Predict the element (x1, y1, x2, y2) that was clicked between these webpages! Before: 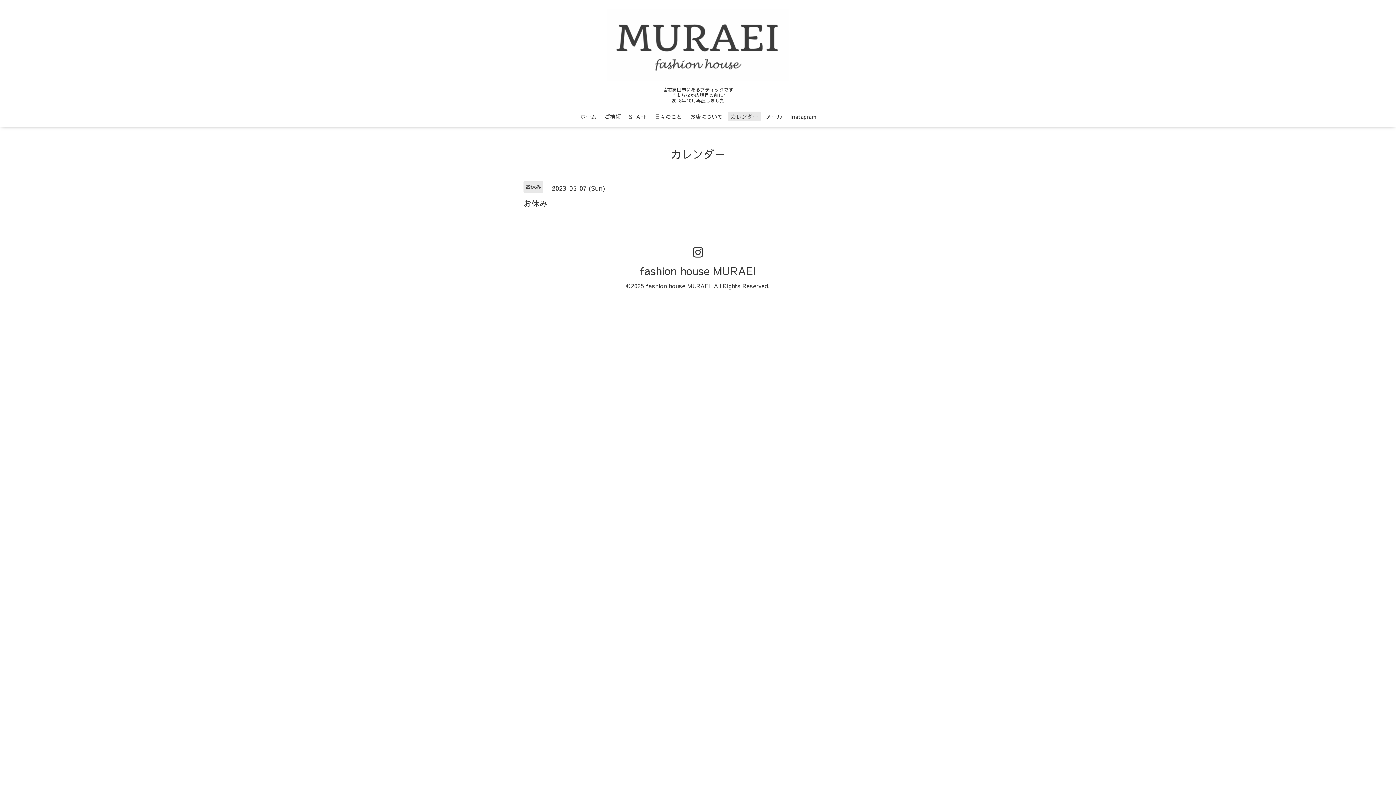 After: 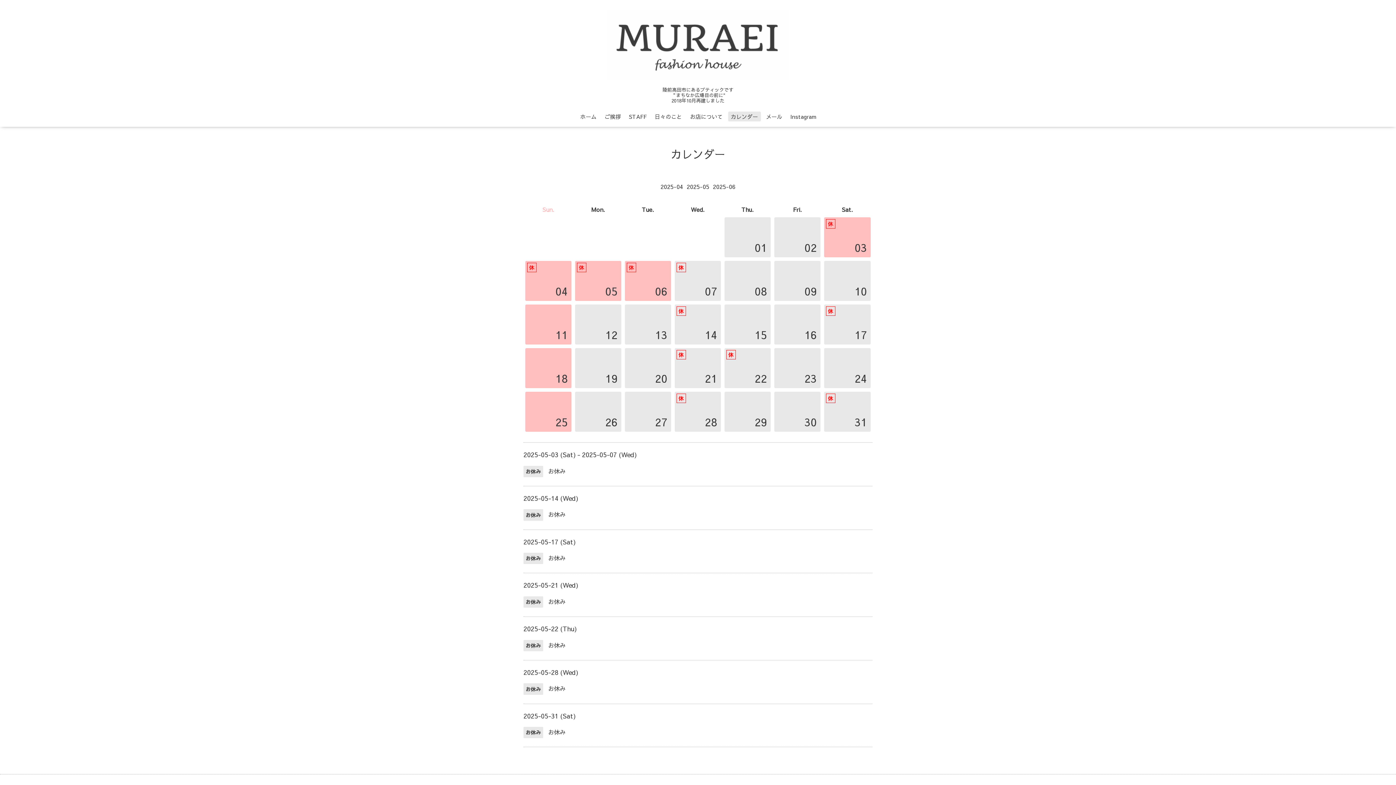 Action: label: カレンダー bbox: (728, 111, 760, 121)